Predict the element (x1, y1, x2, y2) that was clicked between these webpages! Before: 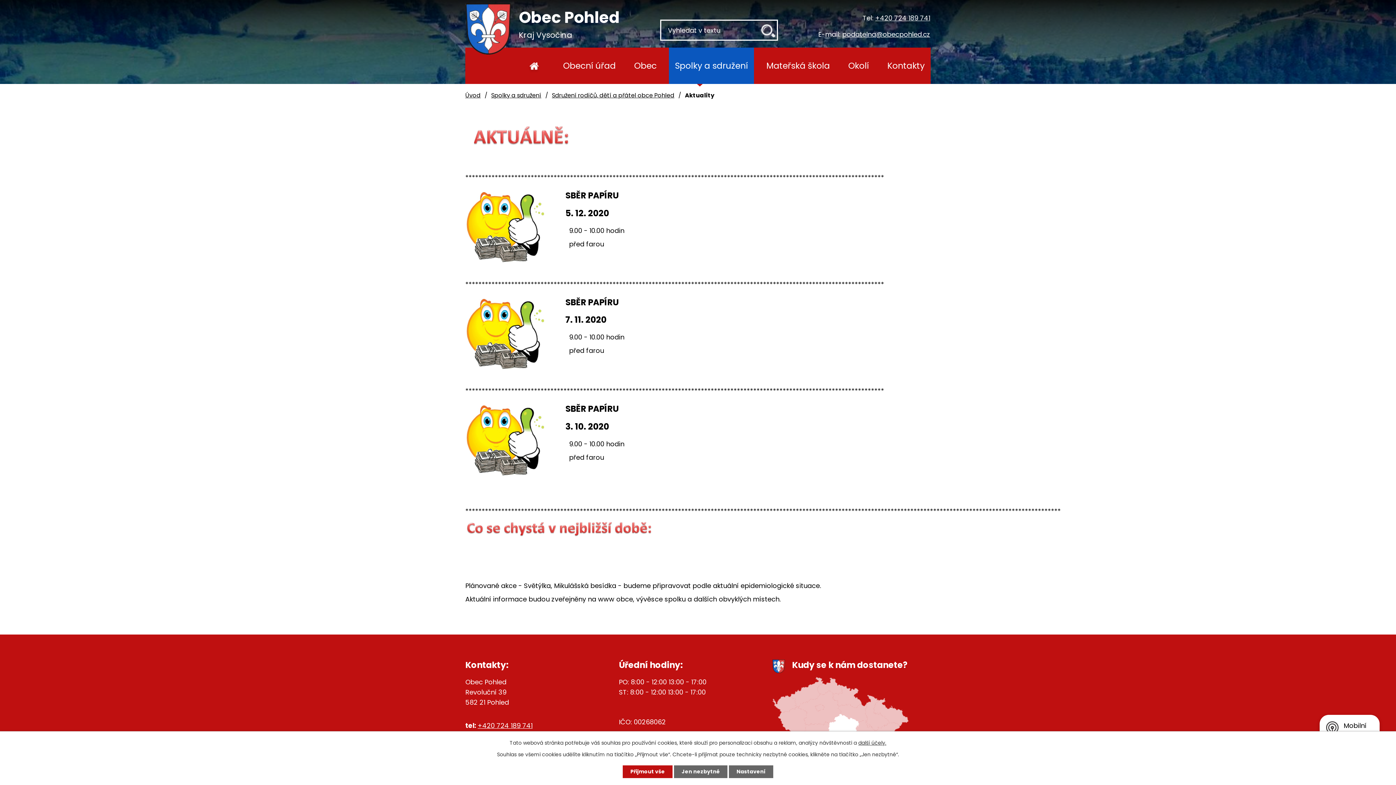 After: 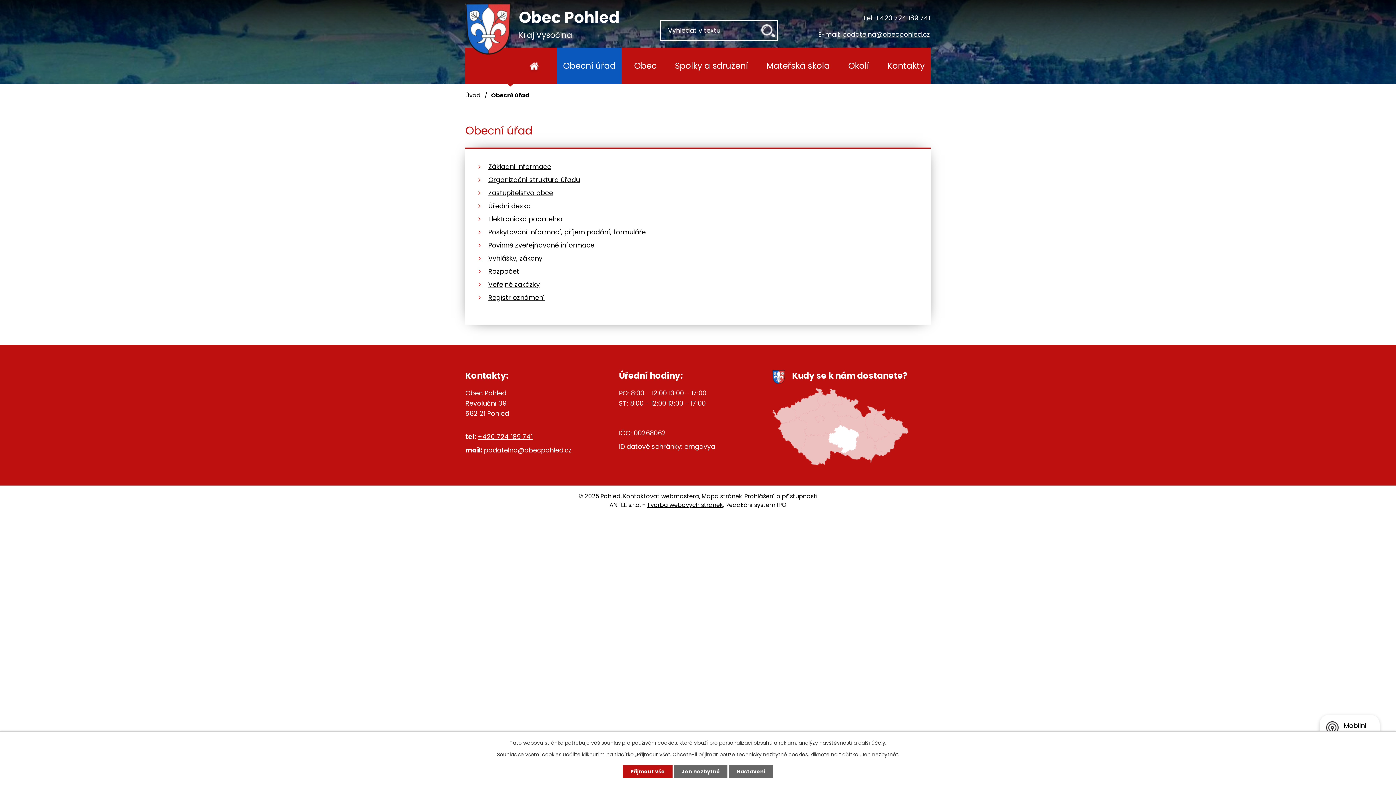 Action: bbox: (557, 47, 621, 83) label: Obecní úřad